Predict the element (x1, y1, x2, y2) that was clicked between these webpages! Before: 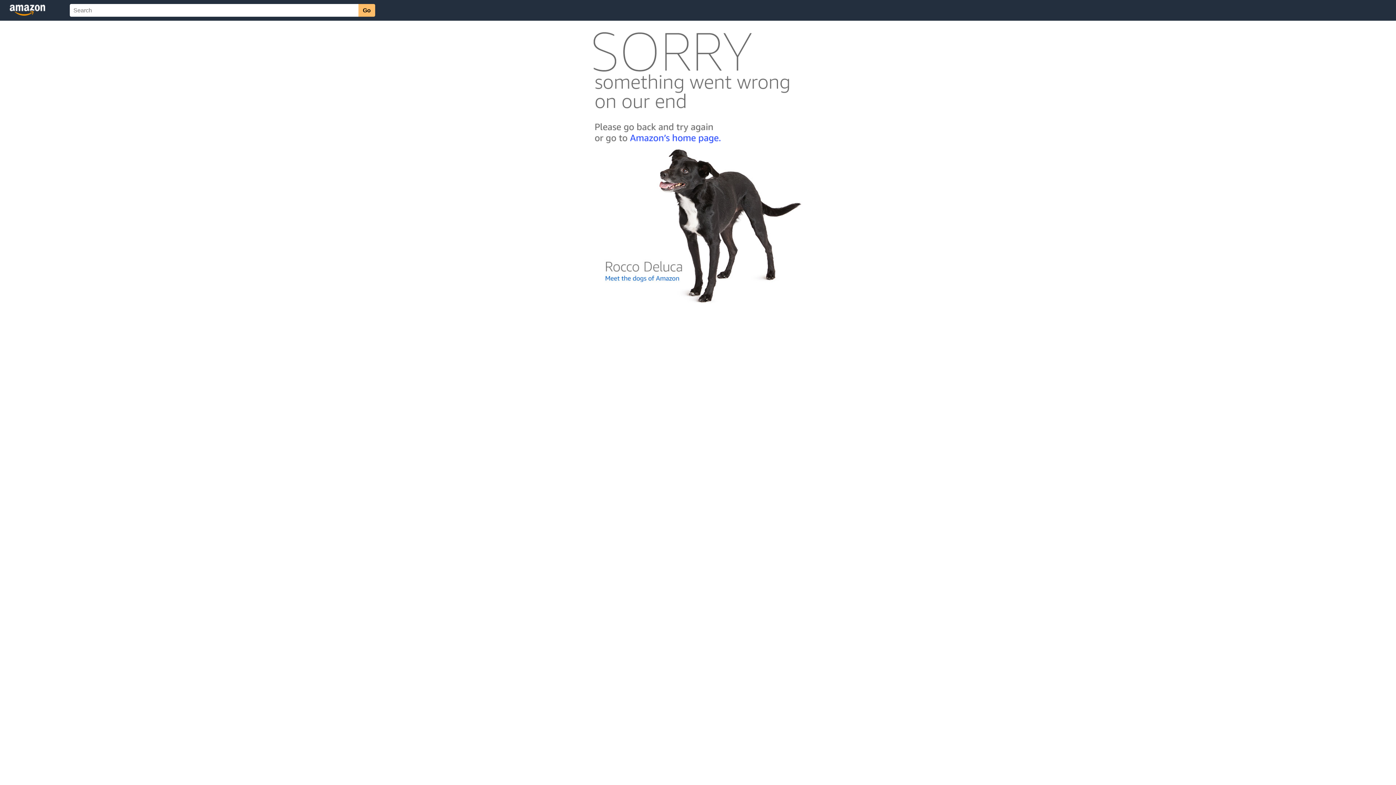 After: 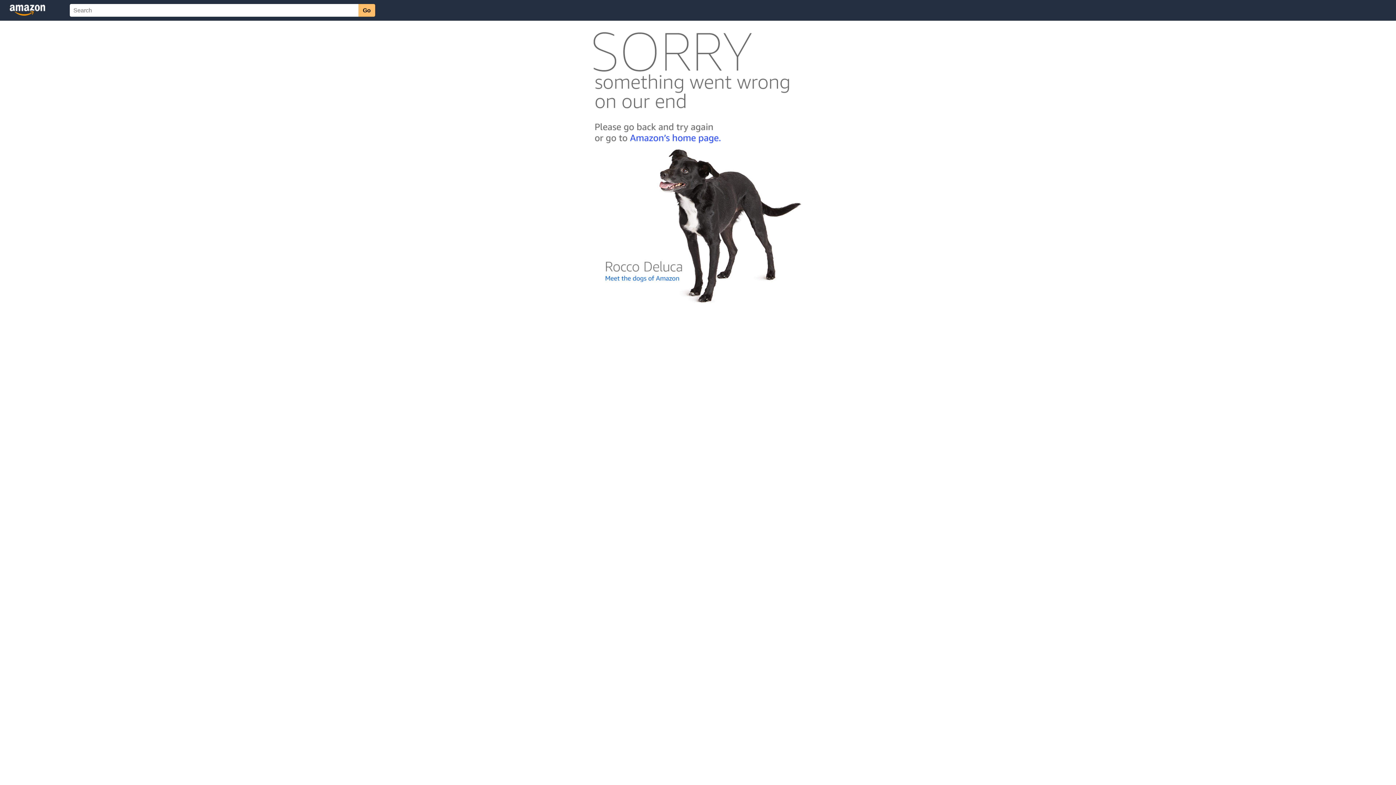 Action: bbox: (592, 300, 803, 306)